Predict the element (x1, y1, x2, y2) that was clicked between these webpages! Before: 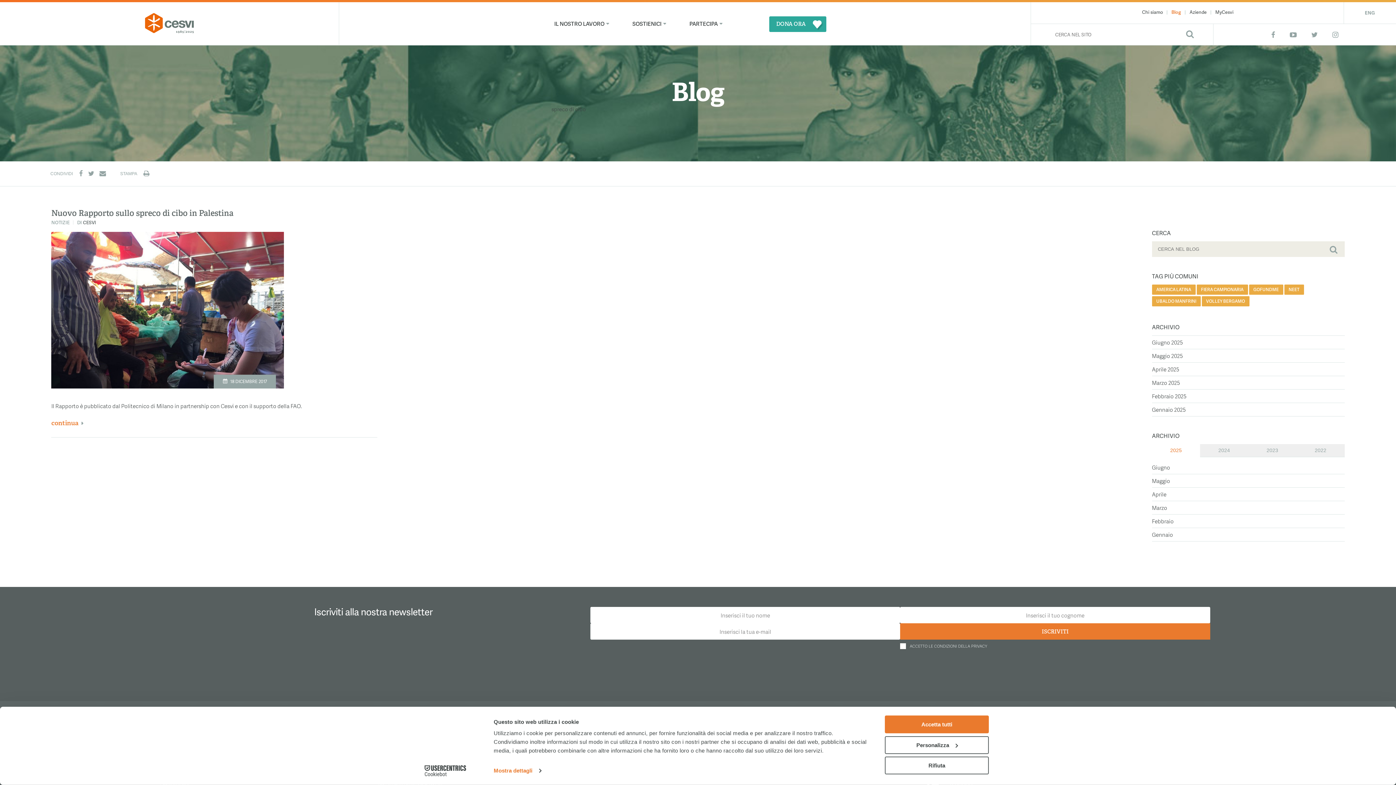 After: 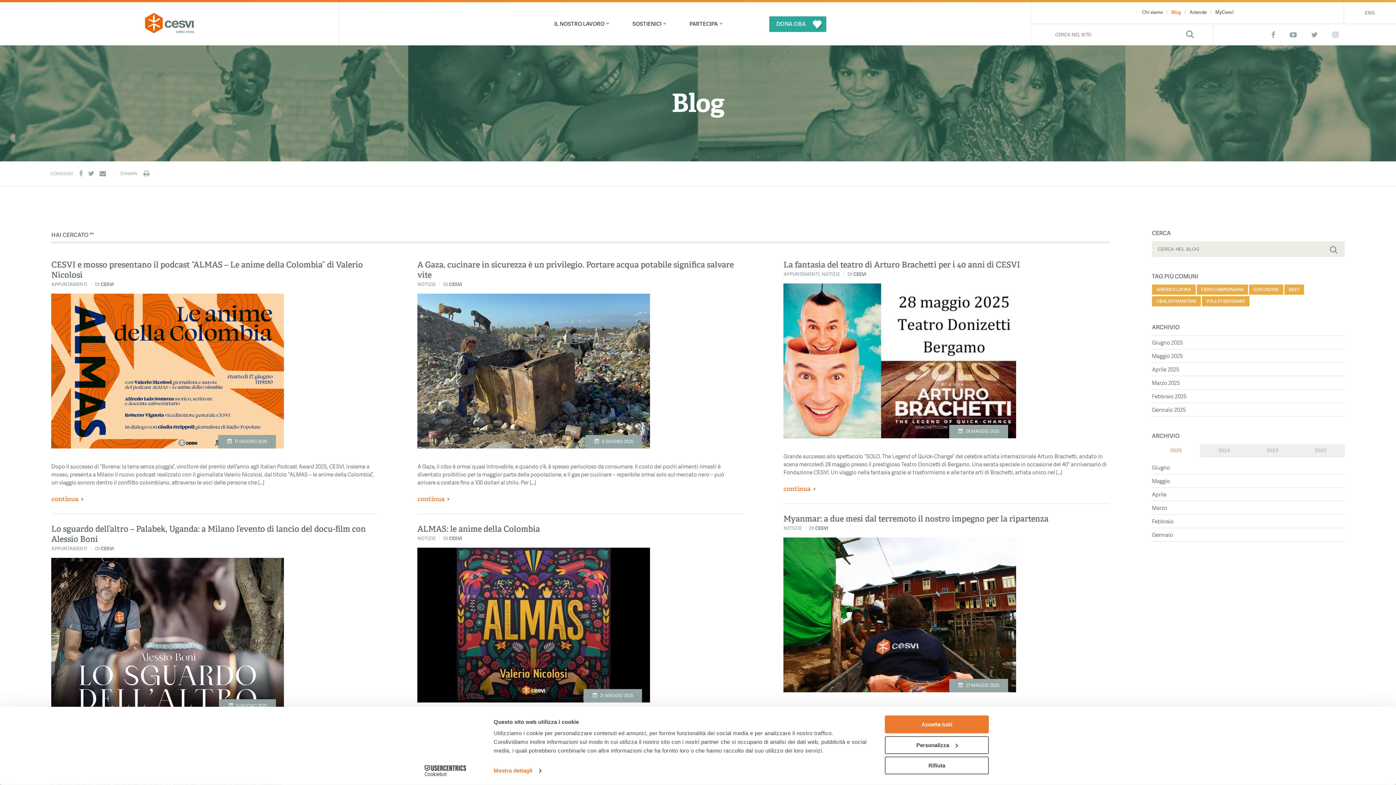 Action: bbox: (1330, 245, 1337, 253) label: Cerca